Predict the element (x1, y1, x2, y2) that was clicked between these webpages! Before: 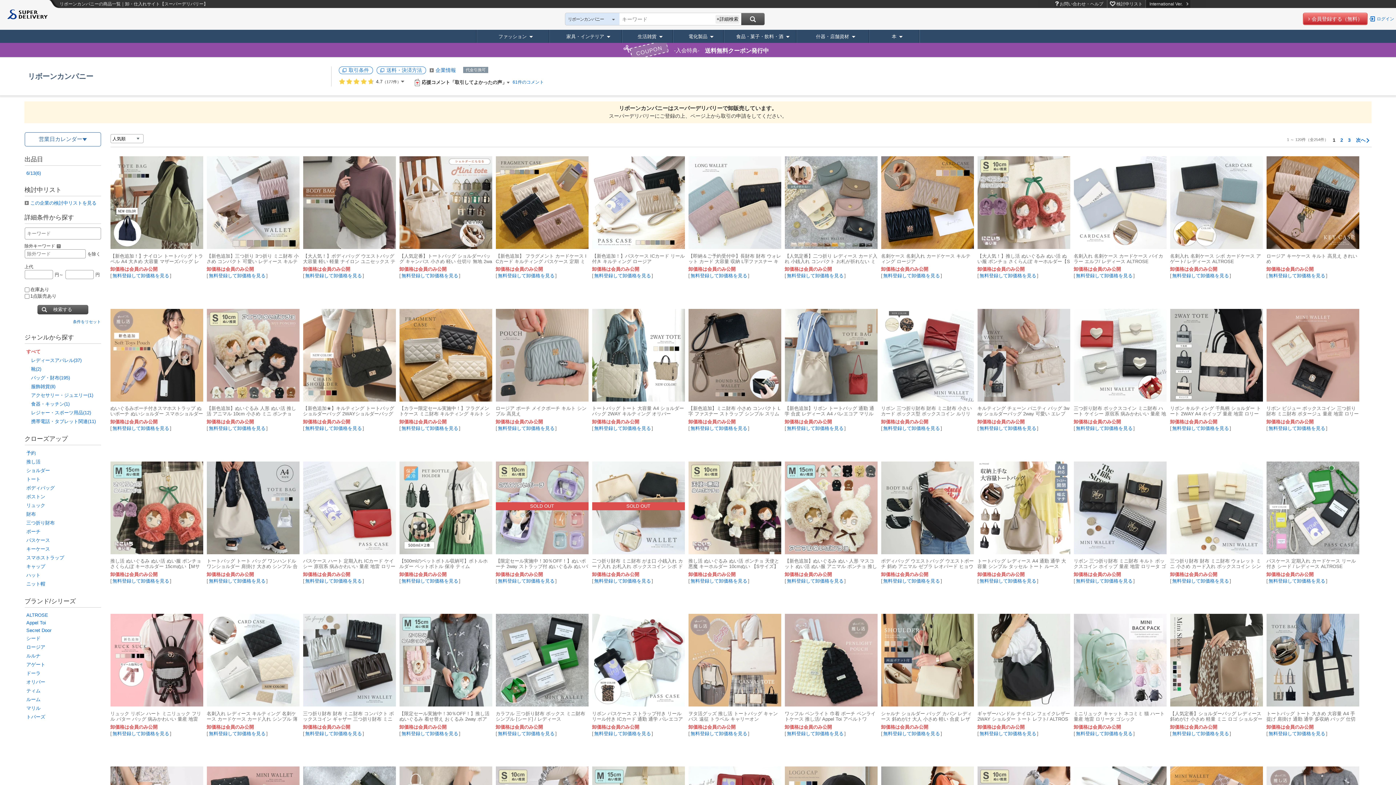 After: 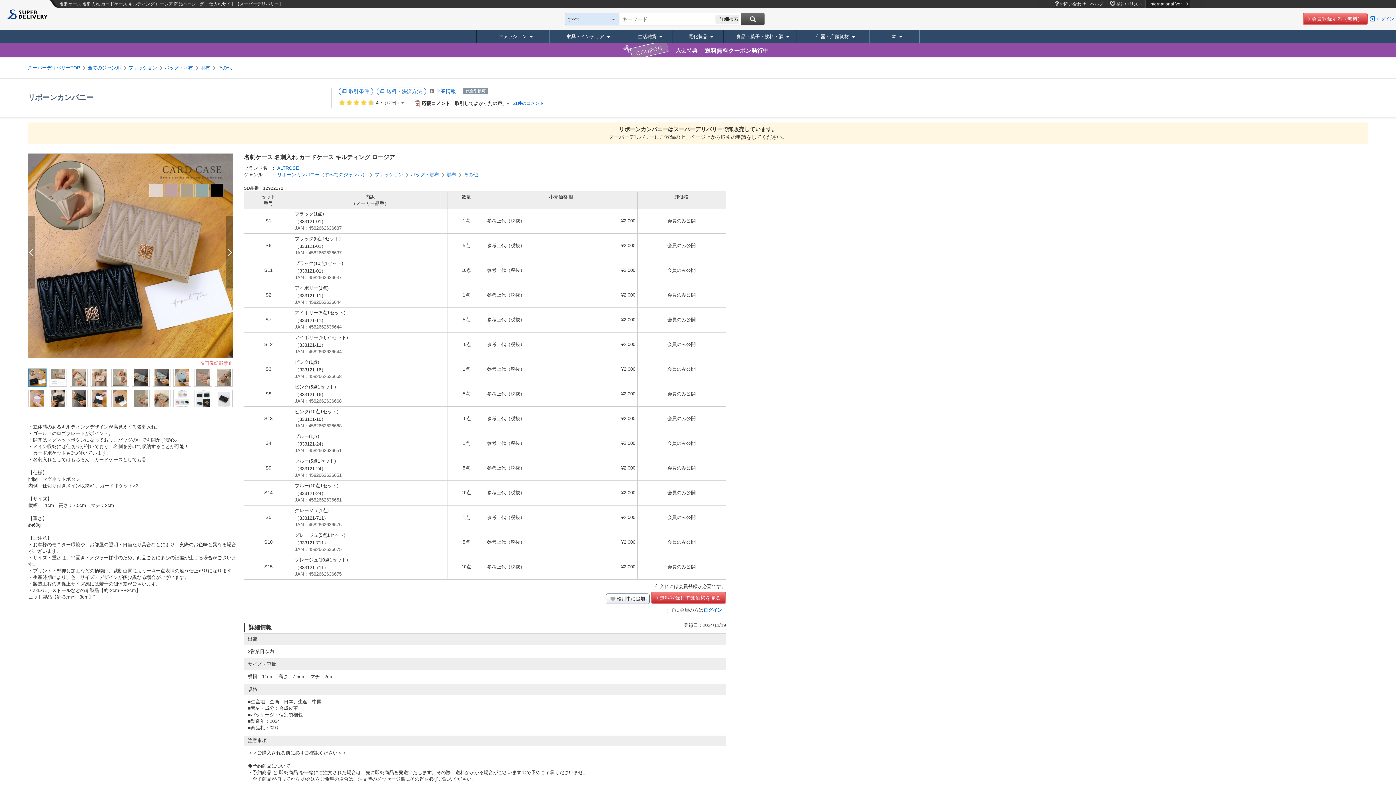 Action: label: 名刺ケース 名刺入れ カードケース キルティング ロージア bbox: (881, 253, 970, 264)